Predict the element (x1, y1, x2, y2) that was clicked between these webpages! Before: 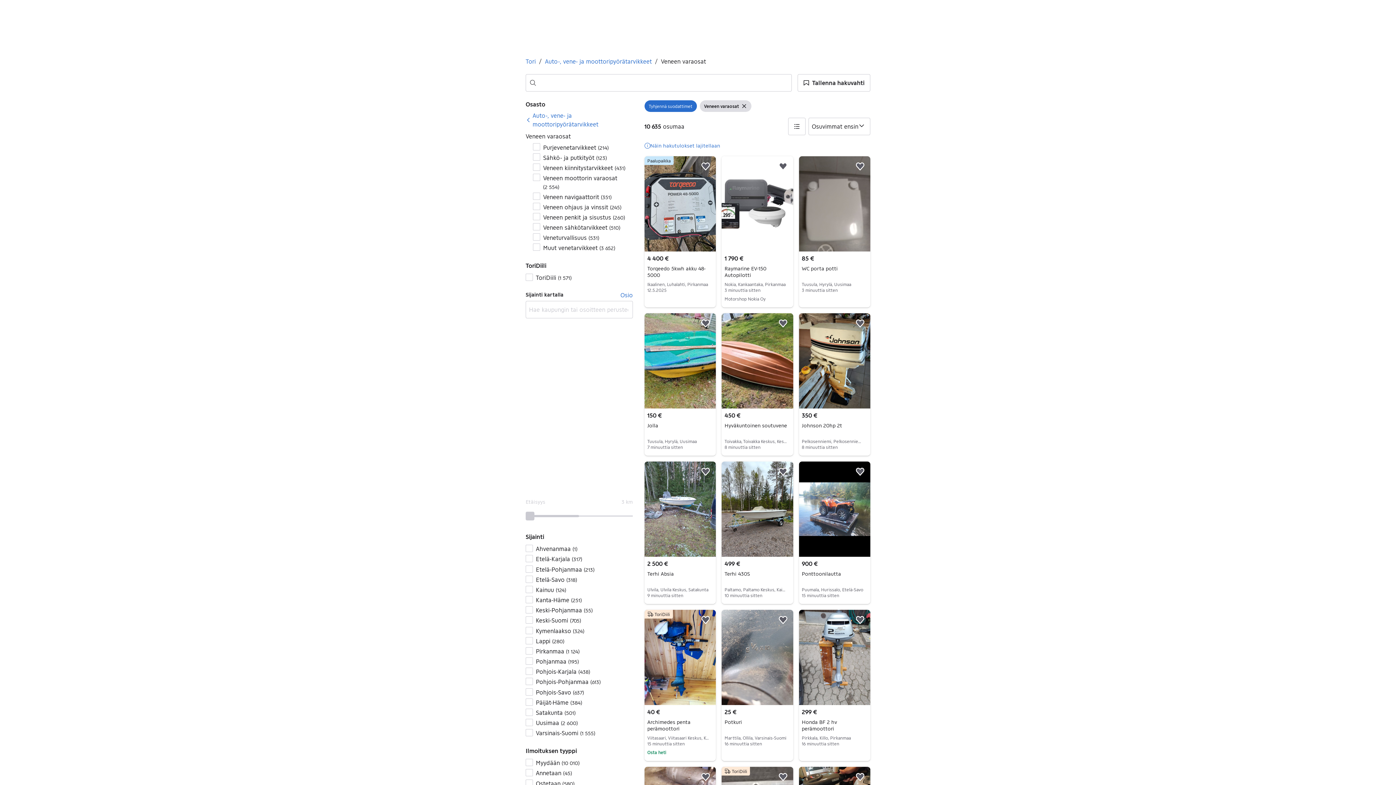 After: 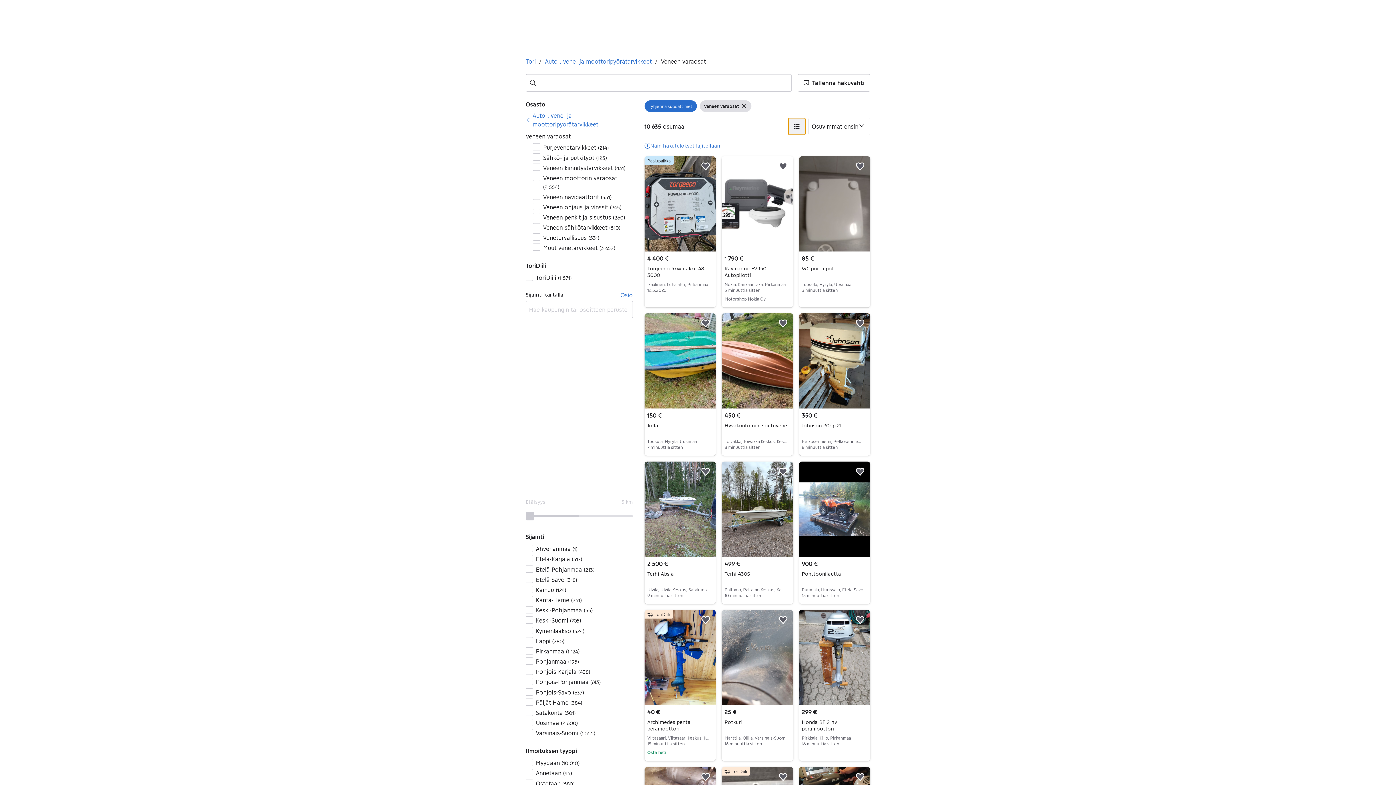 Action: bbox: (788, 117, 805, 135)